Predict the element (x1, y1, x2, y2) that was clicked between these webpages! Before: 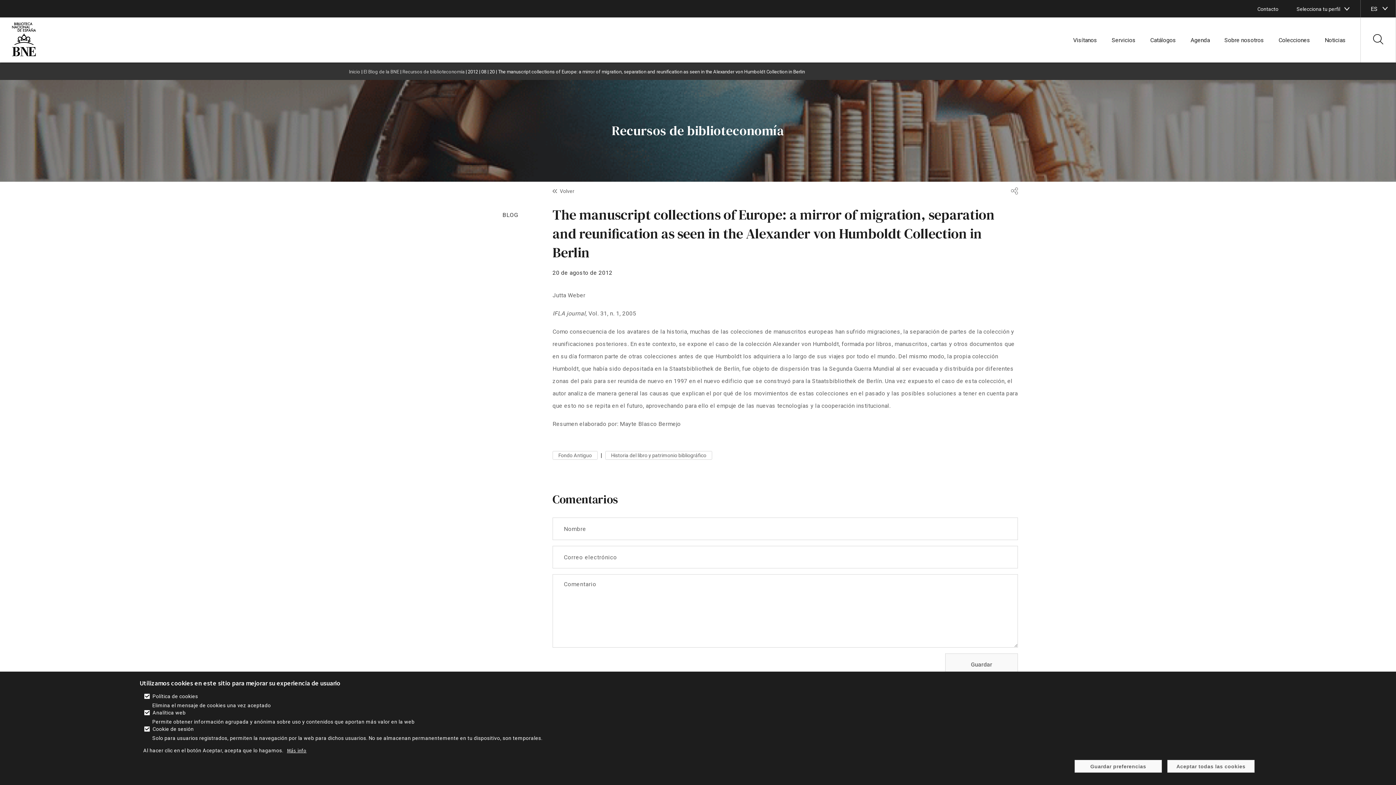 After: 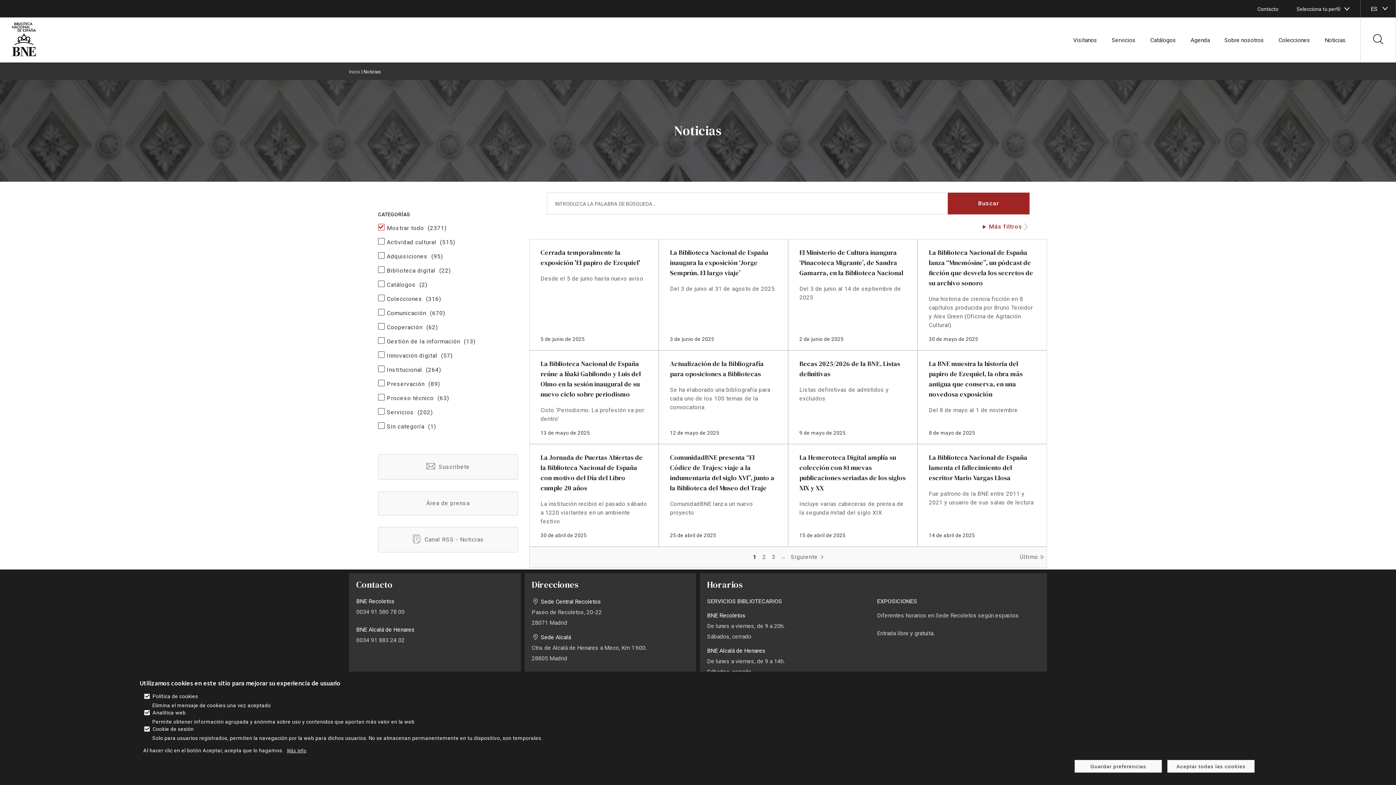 Action: label: enlace bbox: (1325, 36, 1346, 44)